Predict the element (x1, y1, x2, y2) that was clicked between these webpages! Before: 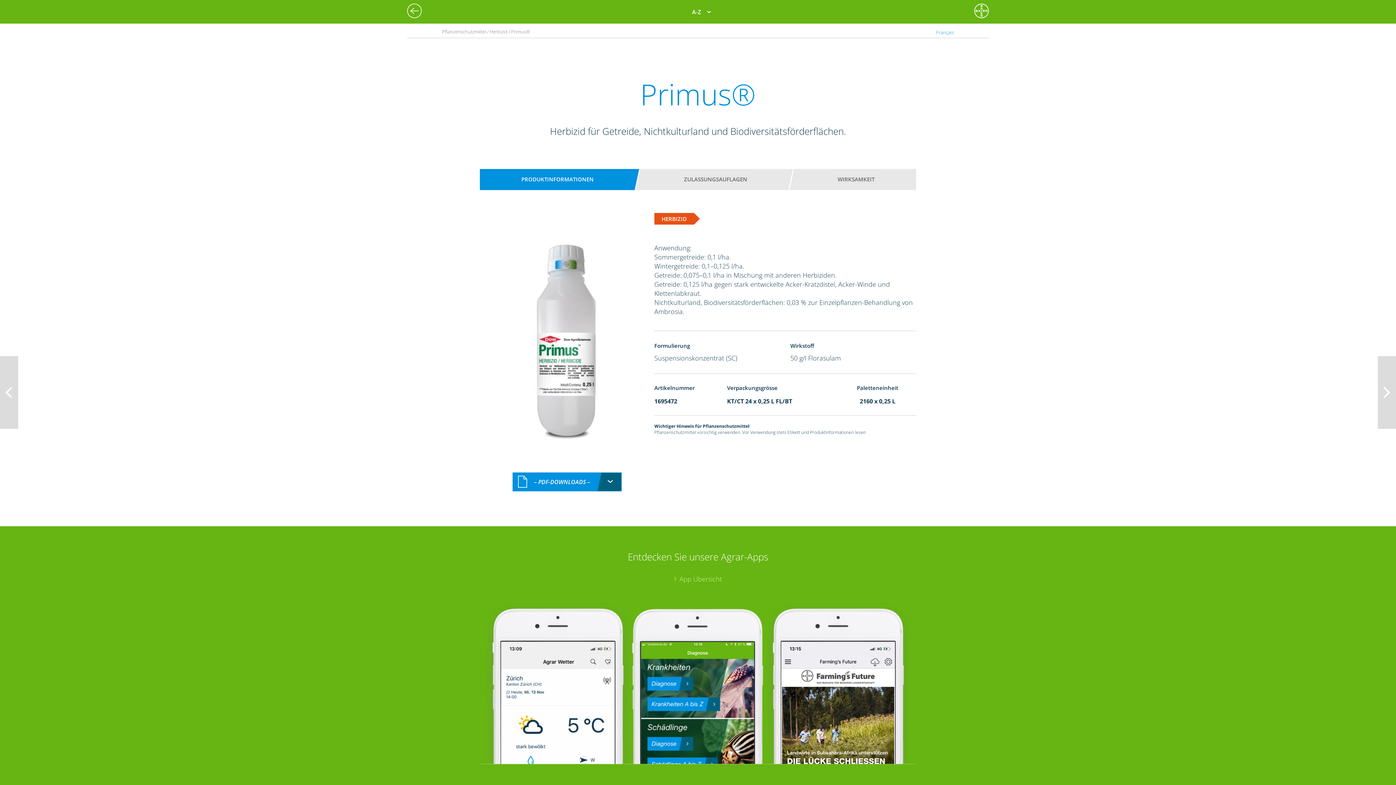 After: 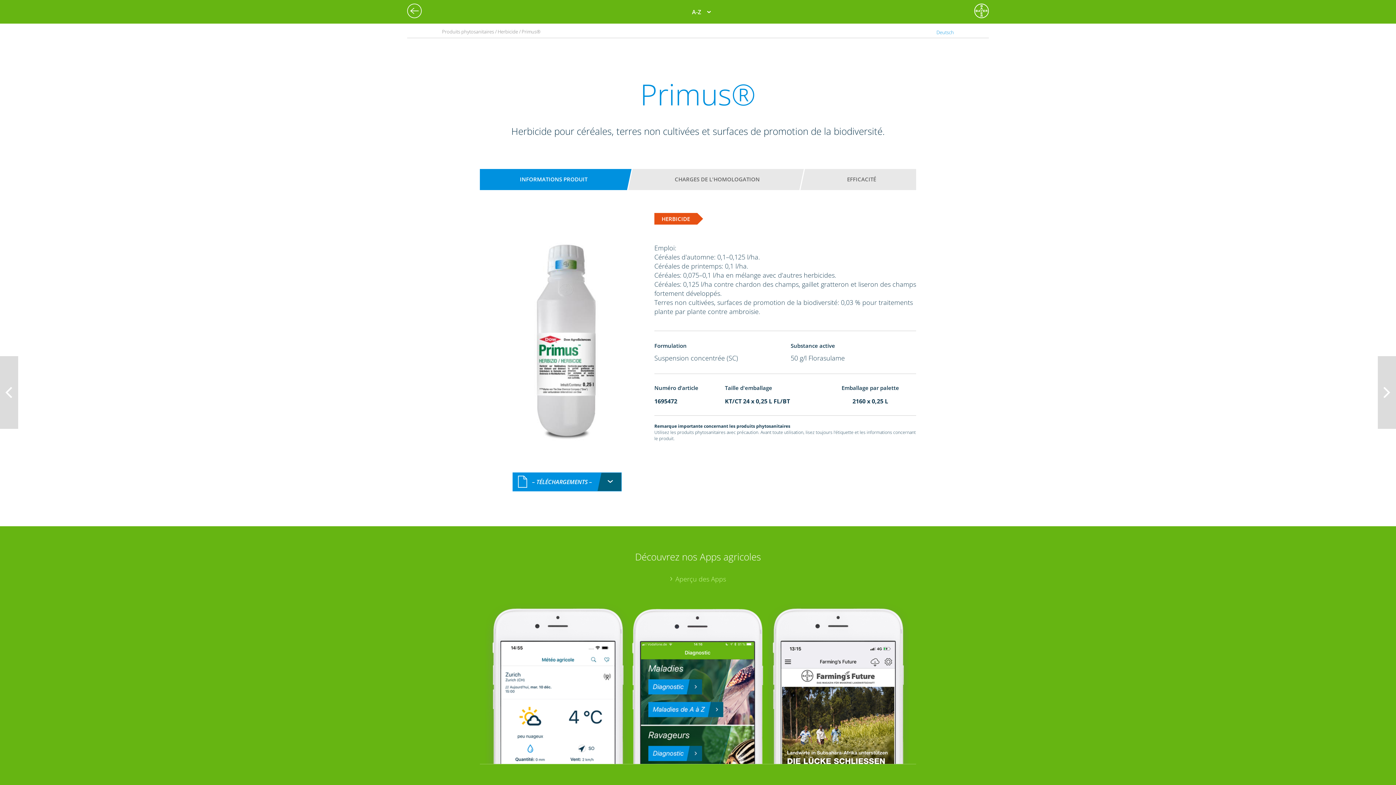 Action: bbox: (936, 29, 954, 35) label: Français